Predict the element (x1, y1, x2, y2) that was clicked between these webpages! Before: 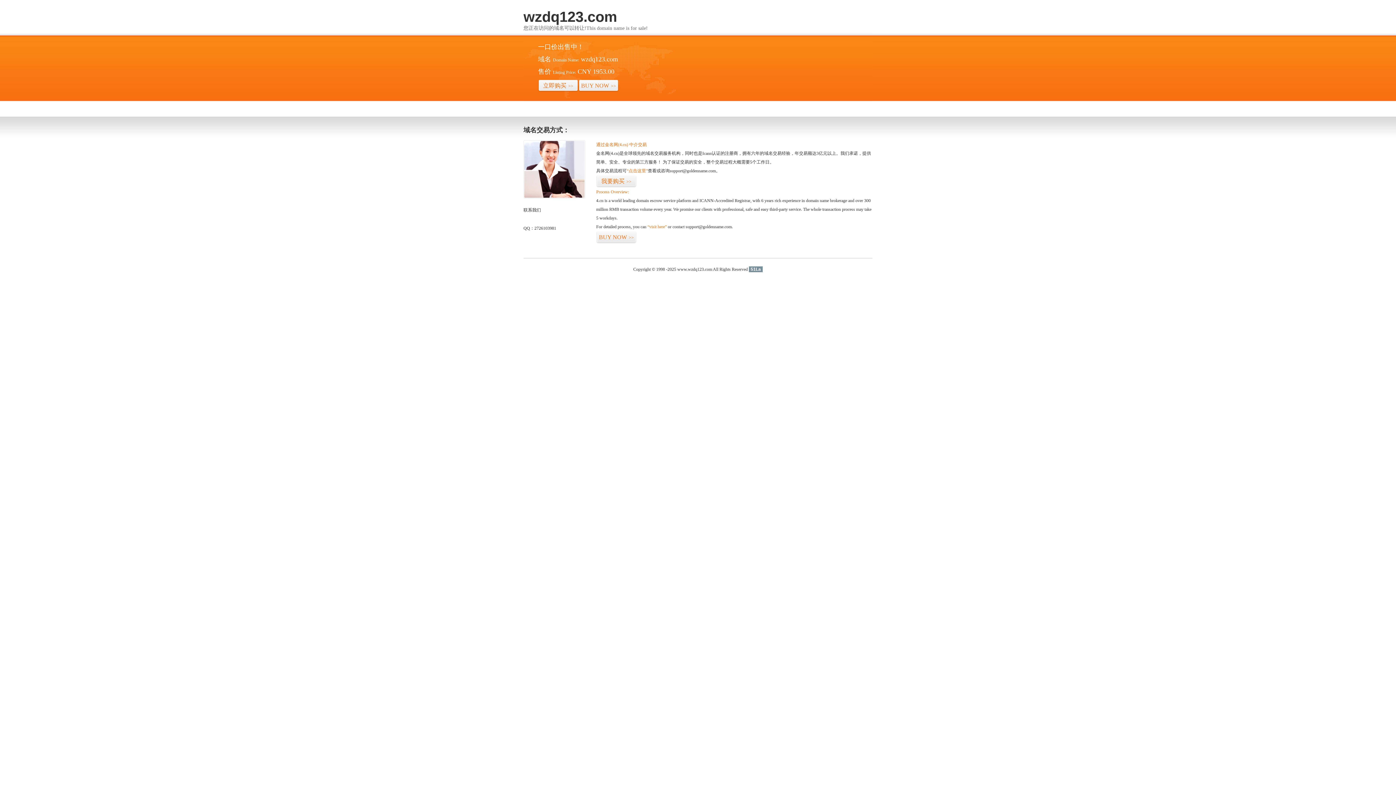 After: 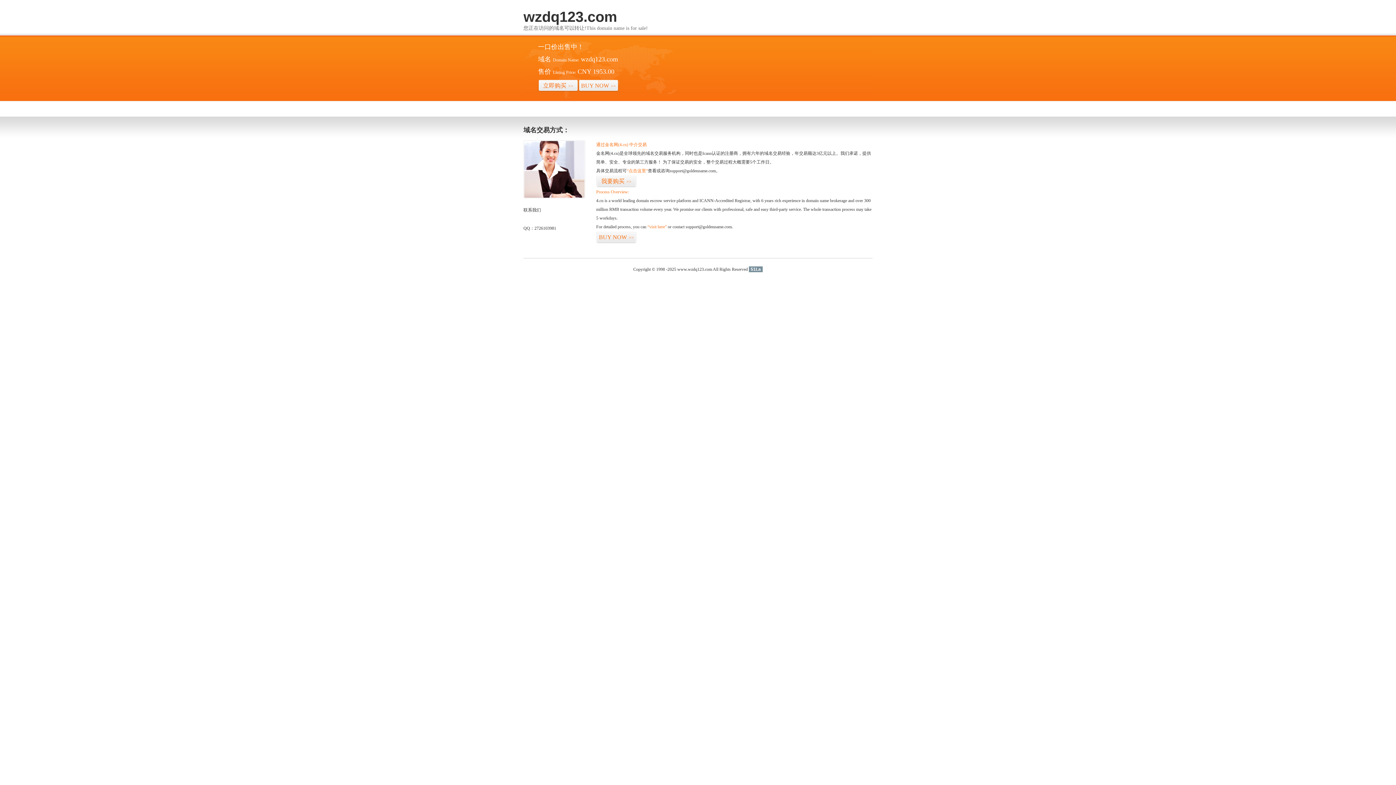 Action: bbox: (749, 266, 762, 272) label: 51La